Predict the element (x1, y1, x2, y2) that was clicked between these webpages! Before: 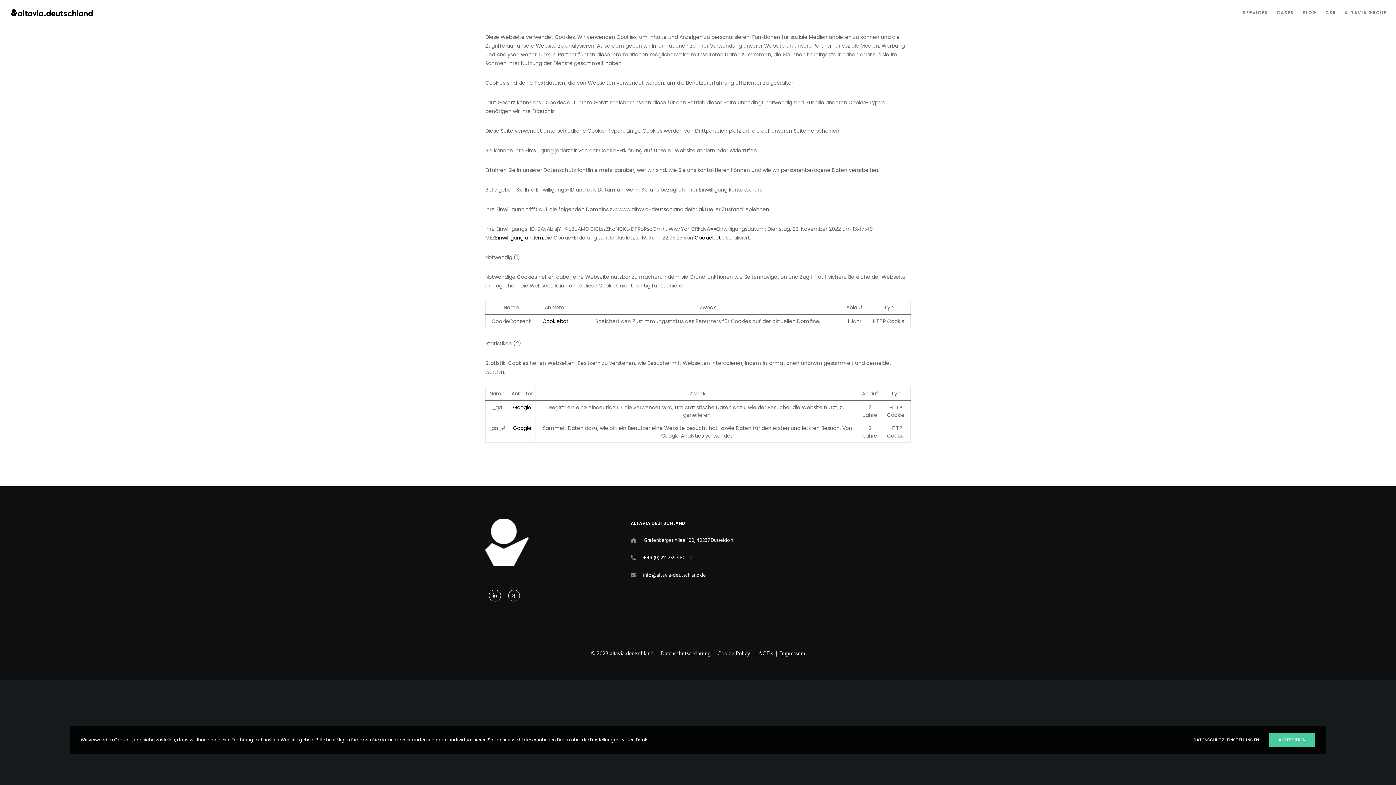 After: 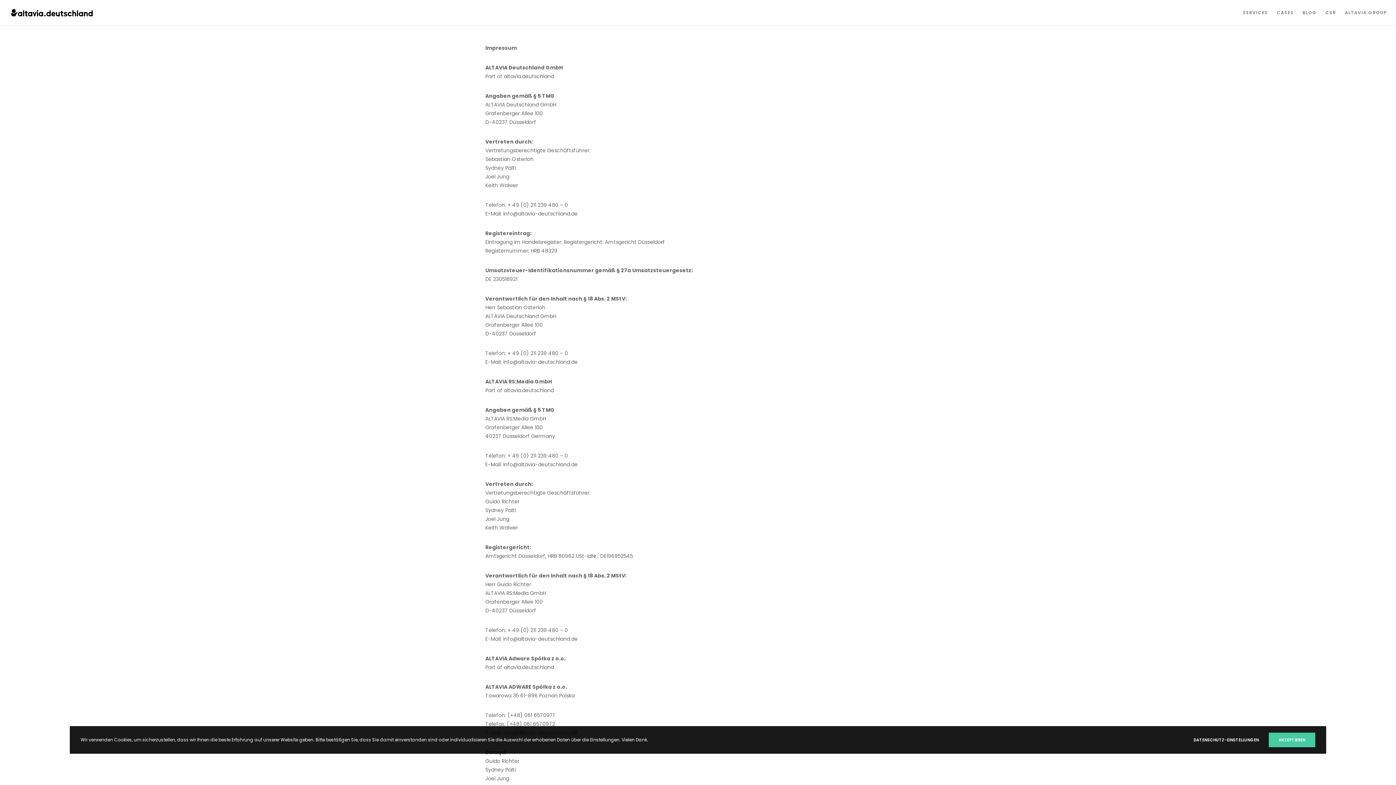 Action: label: Impressum bbox: (780, 650, 805, 656)